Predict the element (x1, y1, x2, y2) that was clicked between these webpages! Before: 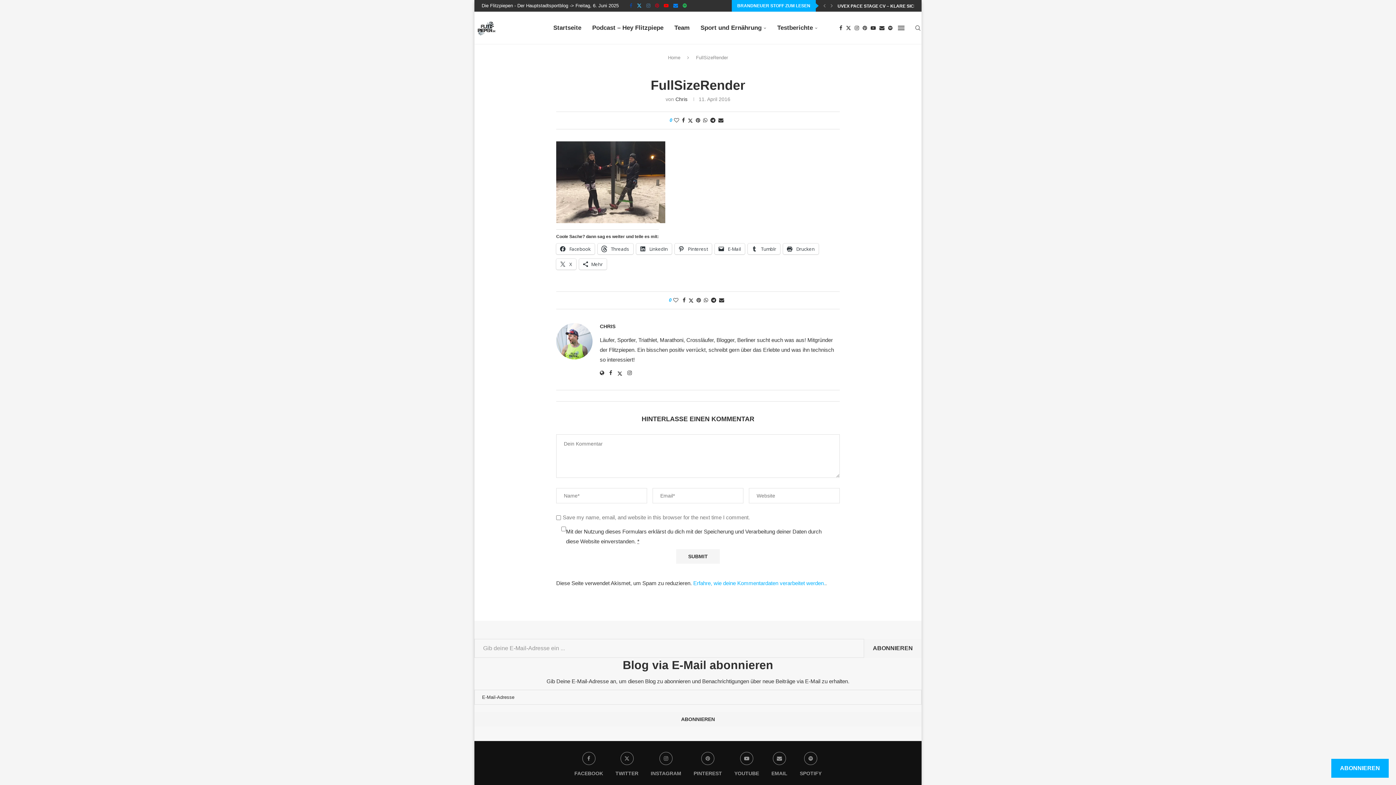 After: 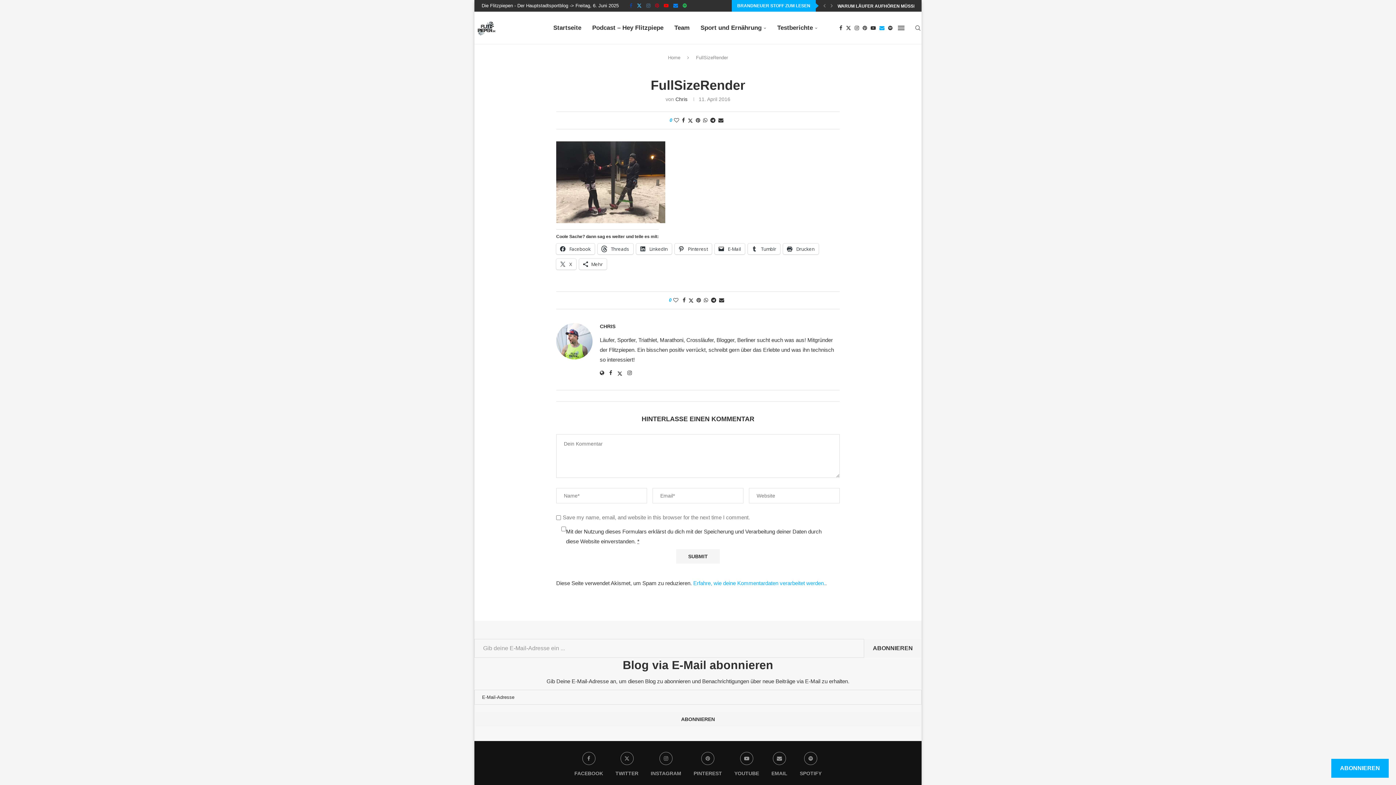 Action: label: Email bbox: (879, 12, 884, 44)